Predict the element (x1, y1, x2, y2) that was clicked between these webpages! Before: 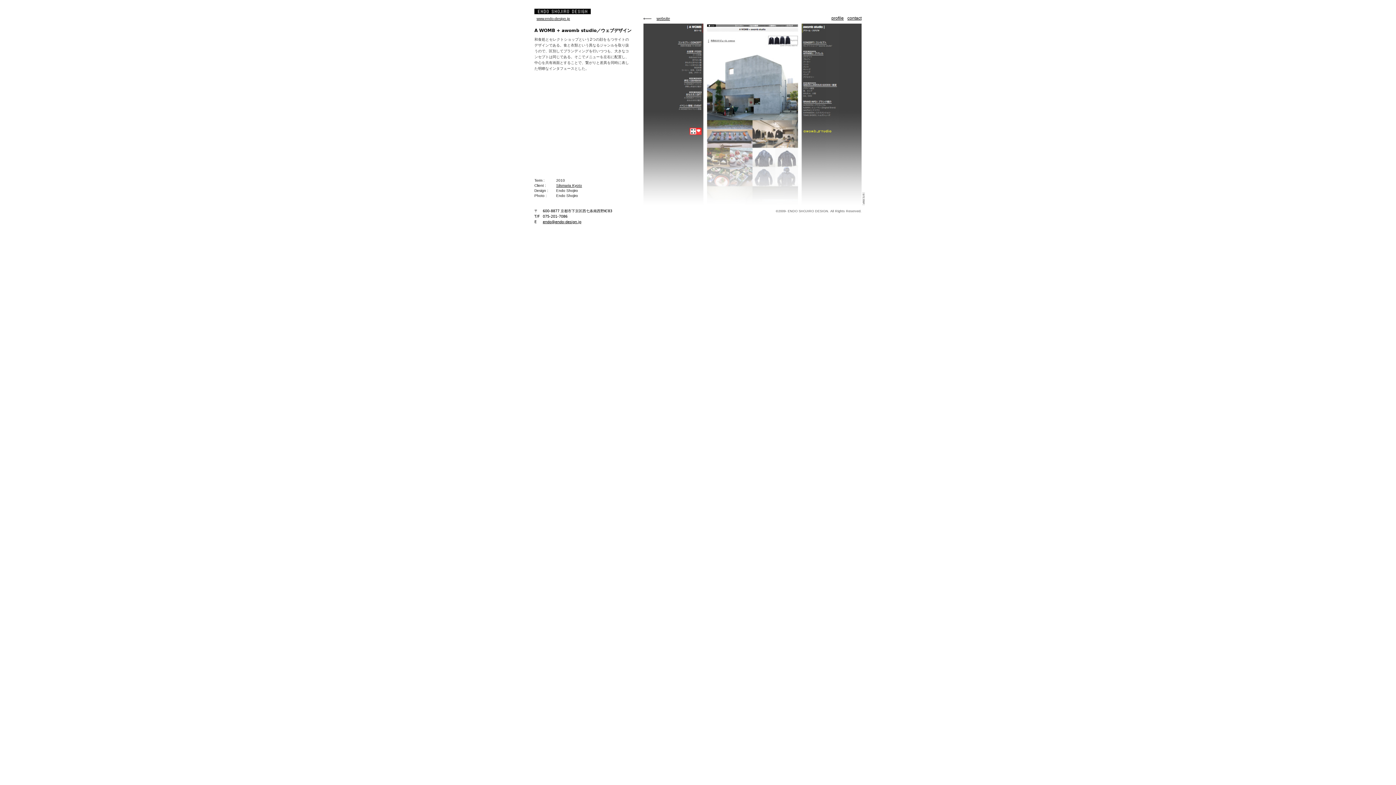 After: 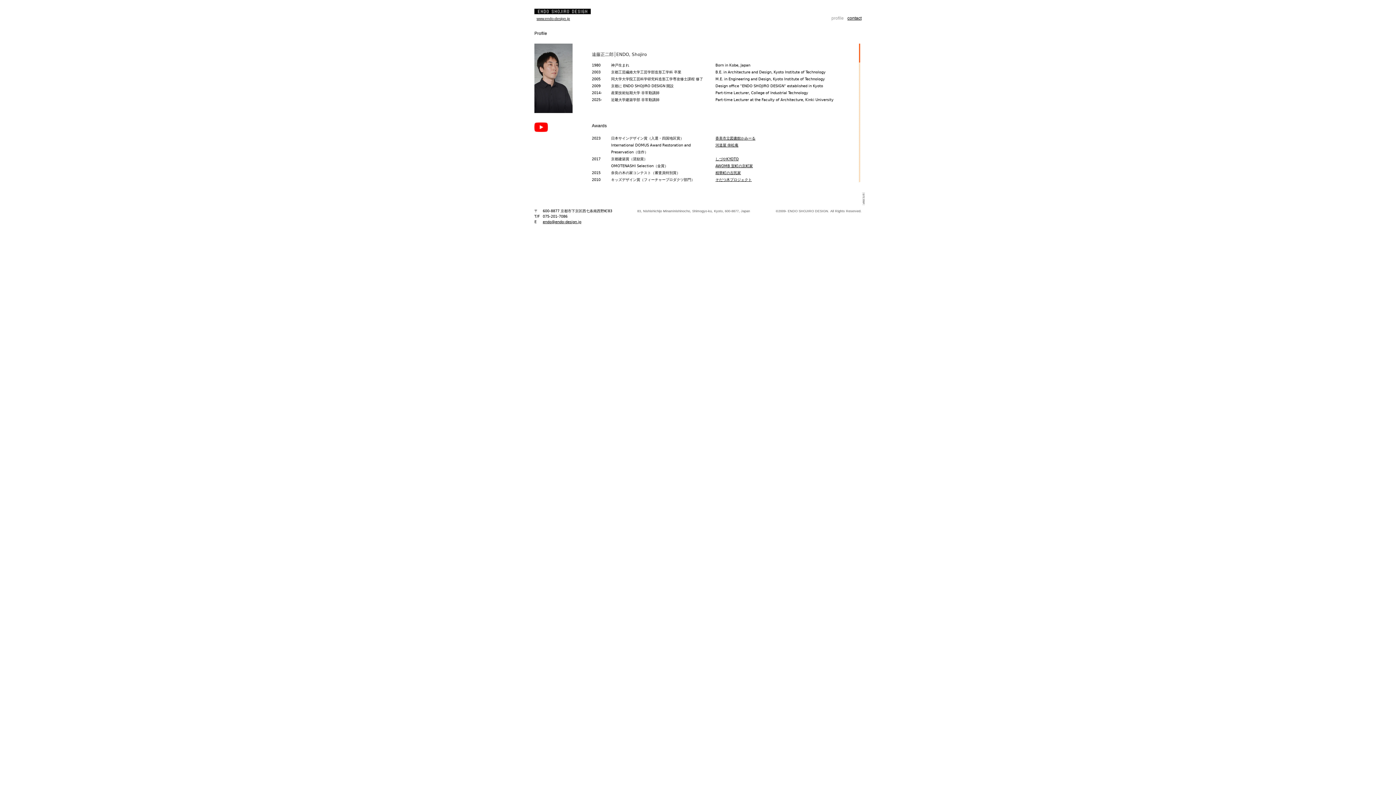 Action: label: profile bbox: (831, 15, 844, 20)